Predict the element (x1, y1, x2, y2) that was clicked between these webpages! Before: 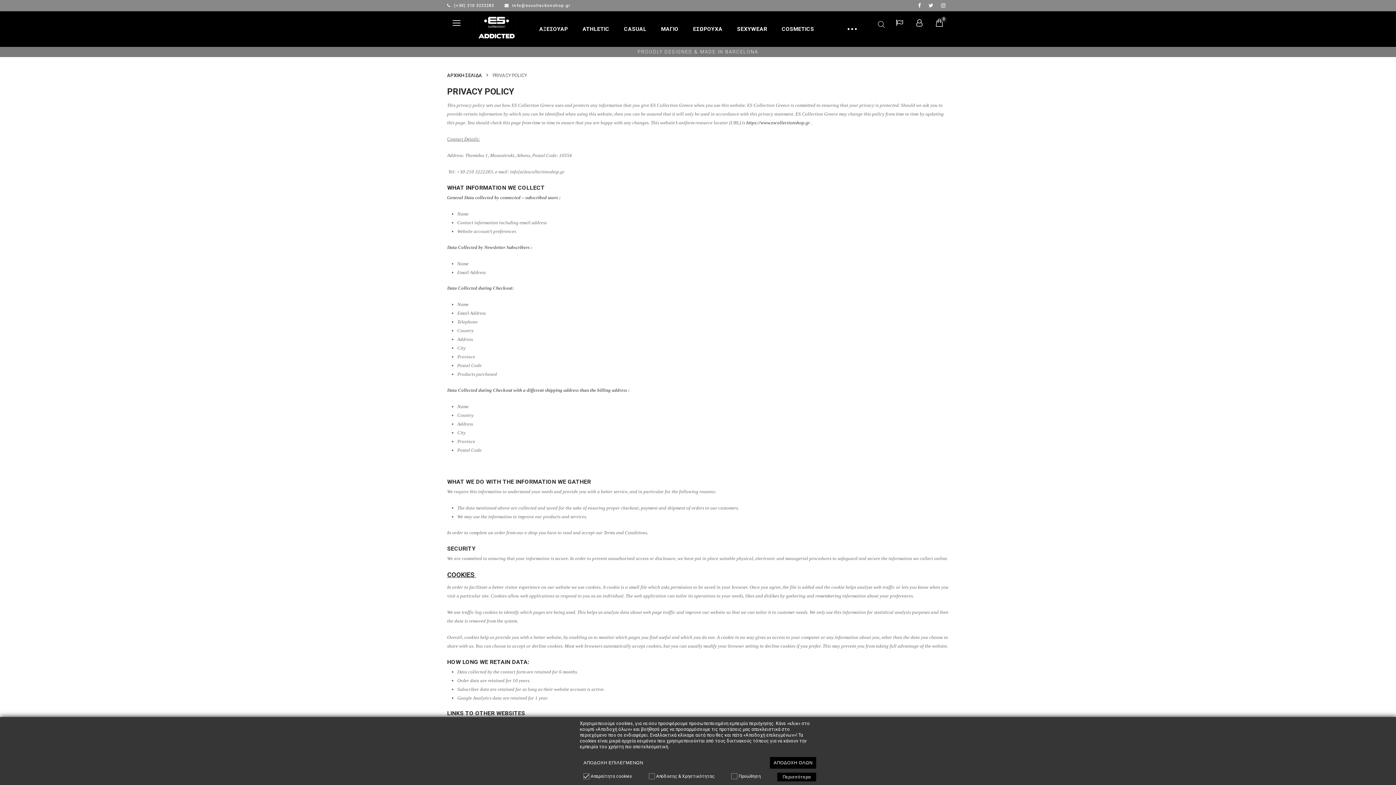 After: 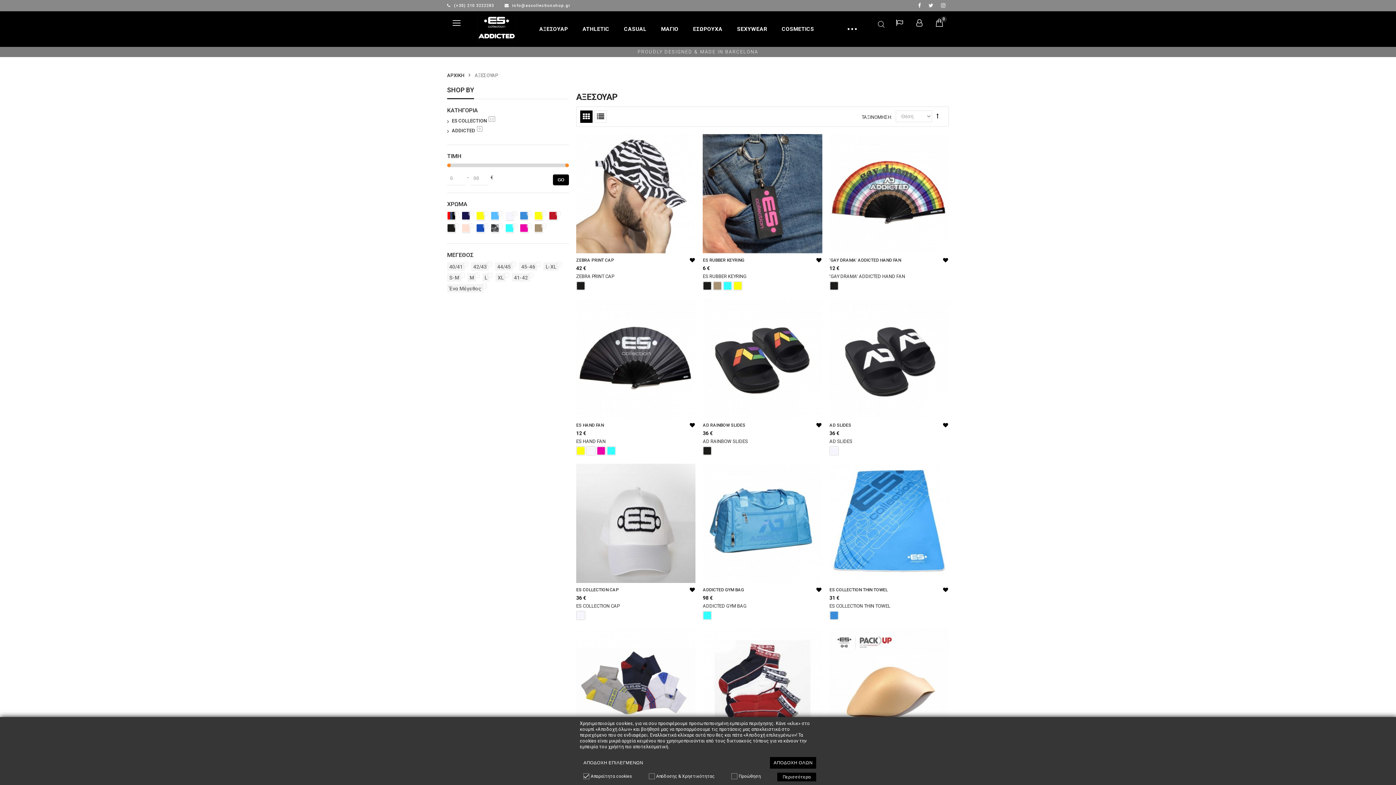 Action: bbox: (532, 21, 575, 37) label: ΑΞΕΣΟΥΑΡ